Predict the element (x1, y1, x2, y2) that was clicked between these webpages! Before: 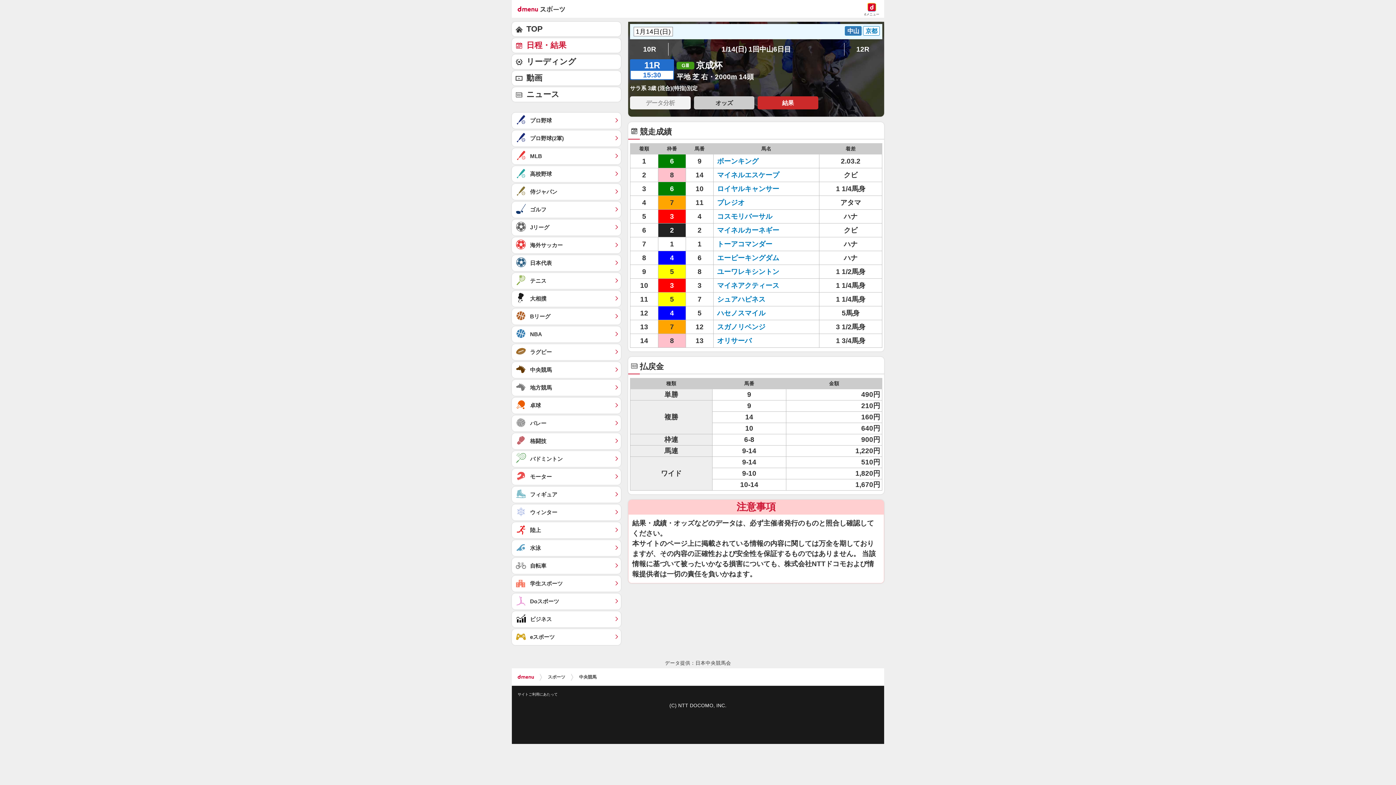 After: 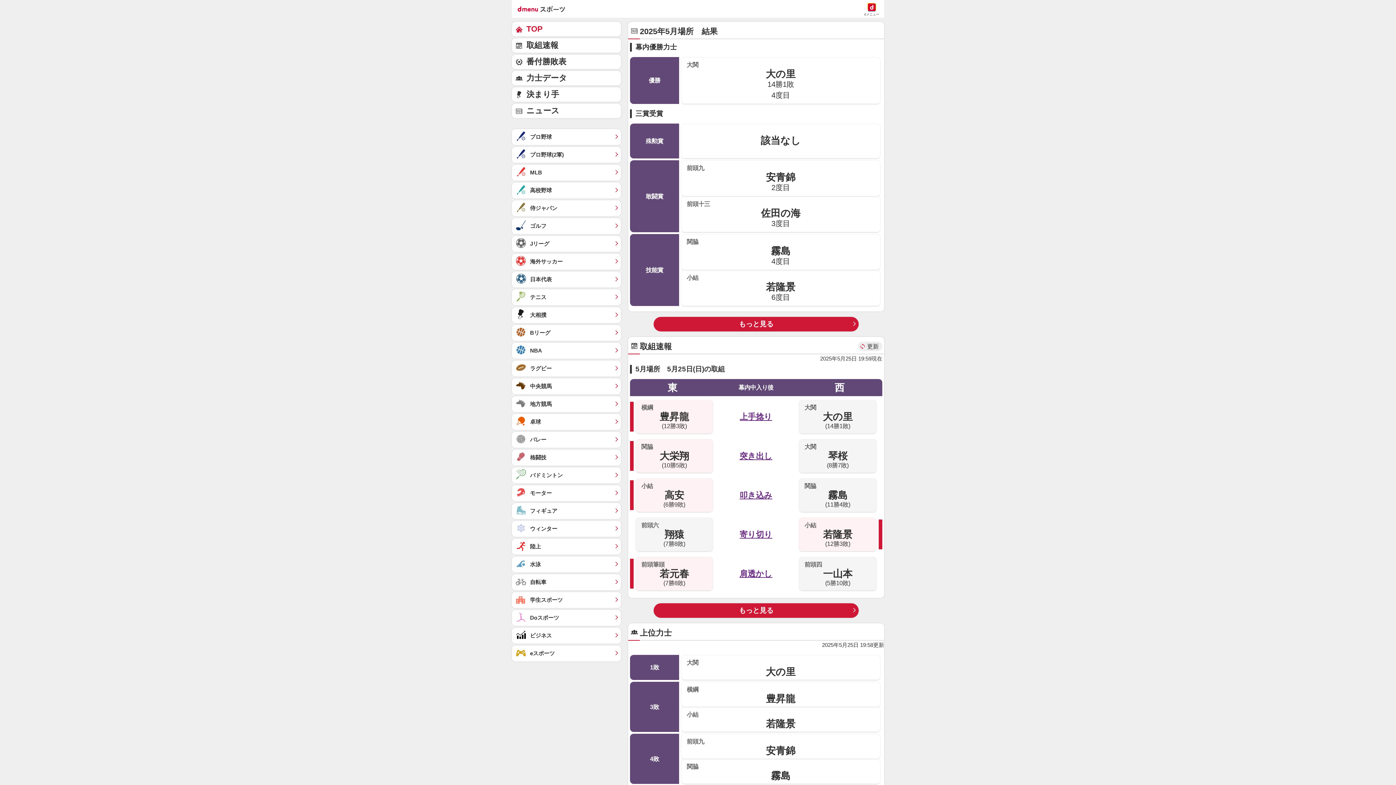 Action: label: 大相撲	 bbox: (512, 290, 621, 306)